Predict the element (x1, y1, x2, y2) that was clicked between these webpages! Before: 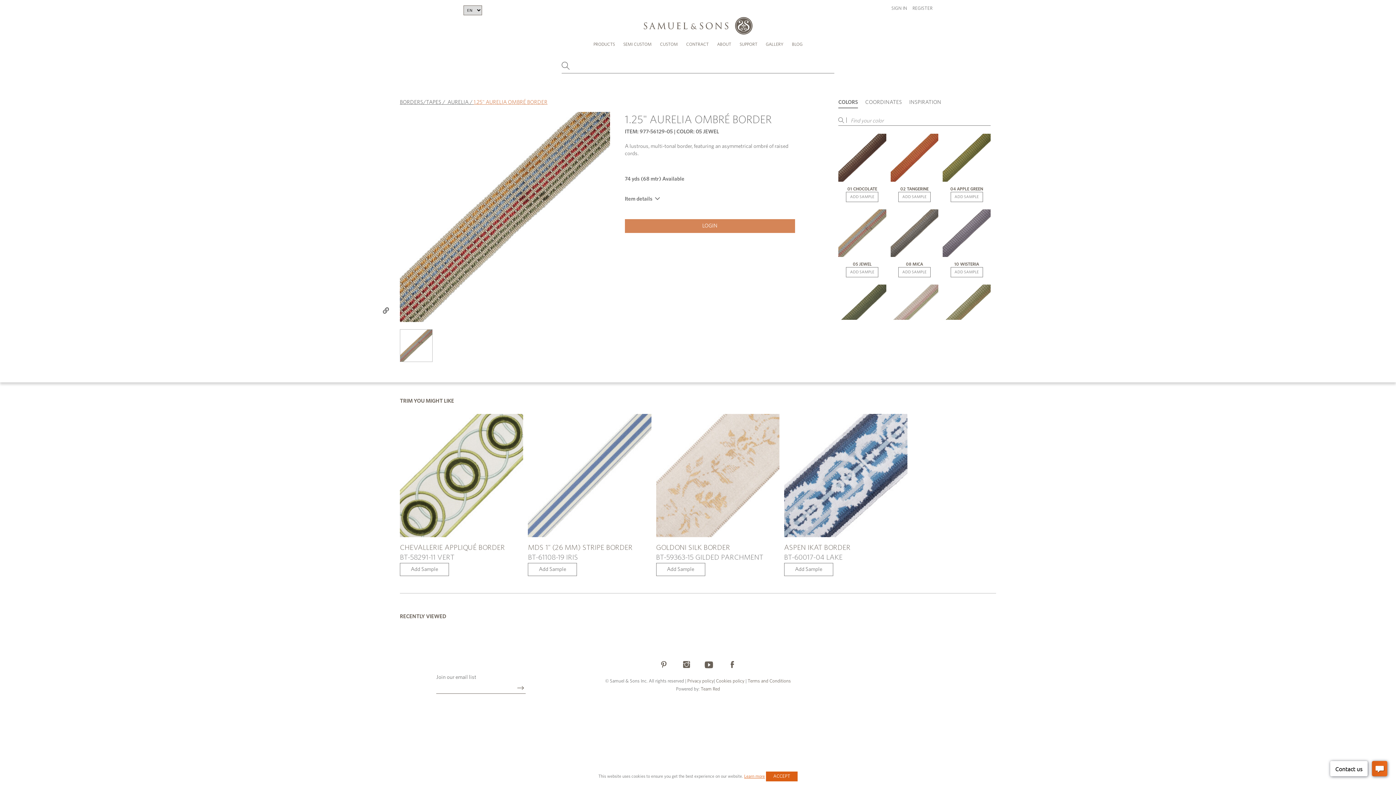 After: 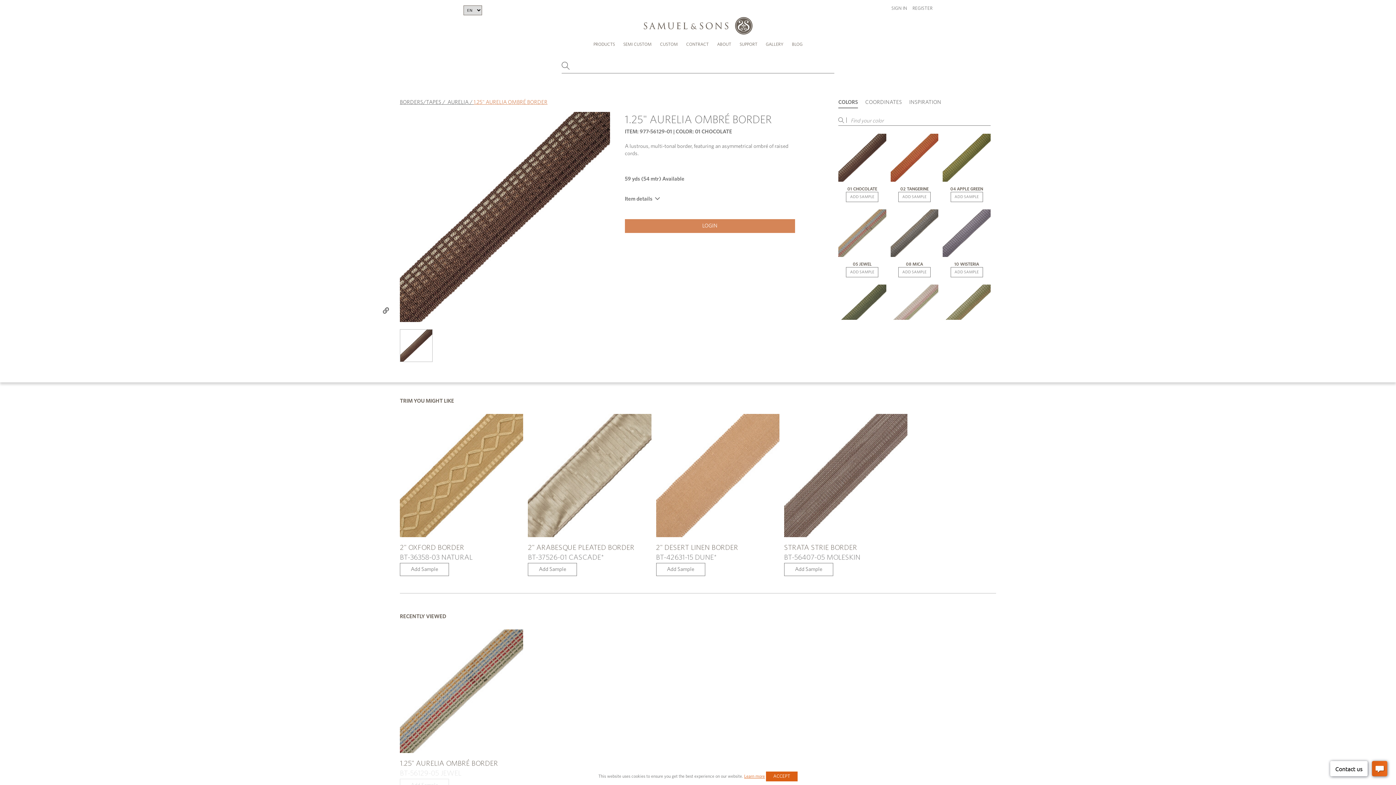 Action: bbox: (838, 133, 886, 181)